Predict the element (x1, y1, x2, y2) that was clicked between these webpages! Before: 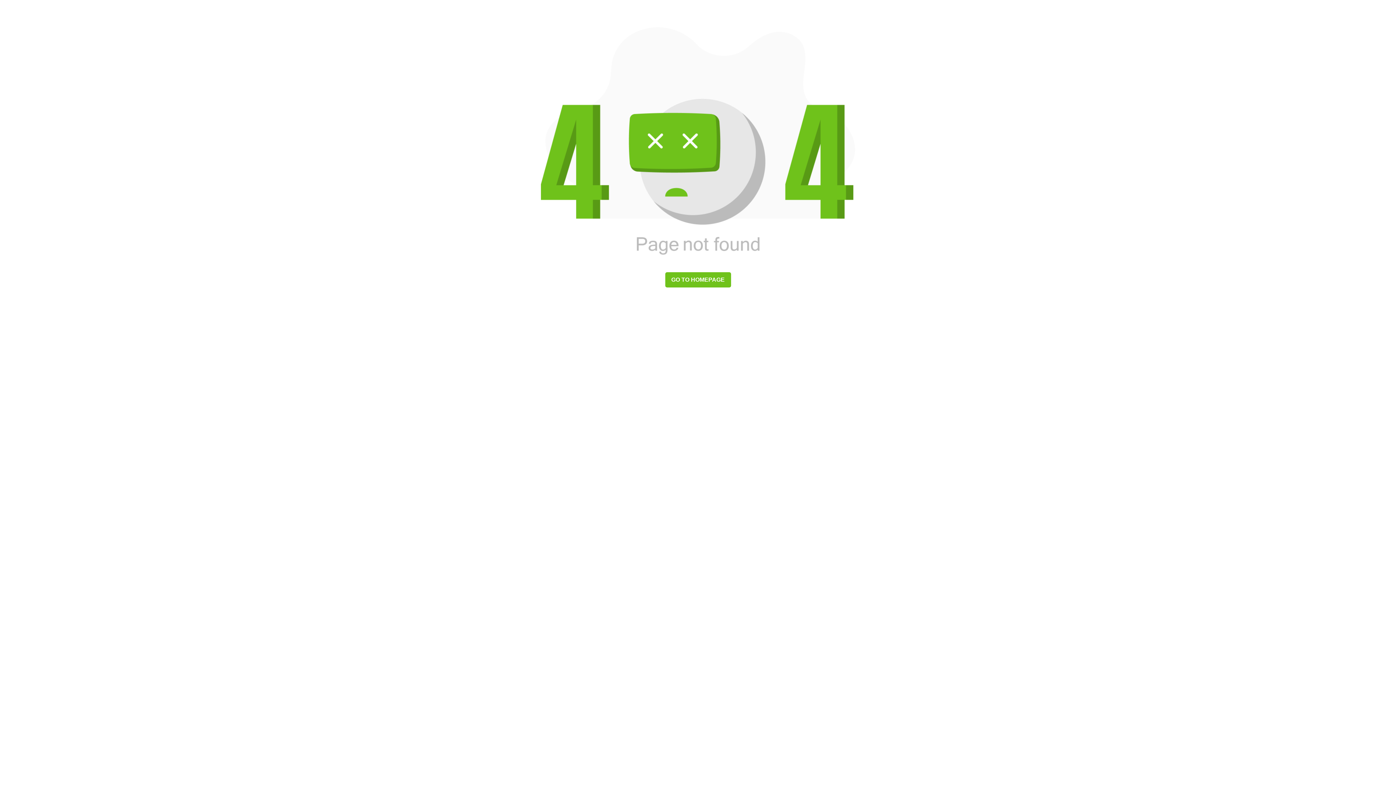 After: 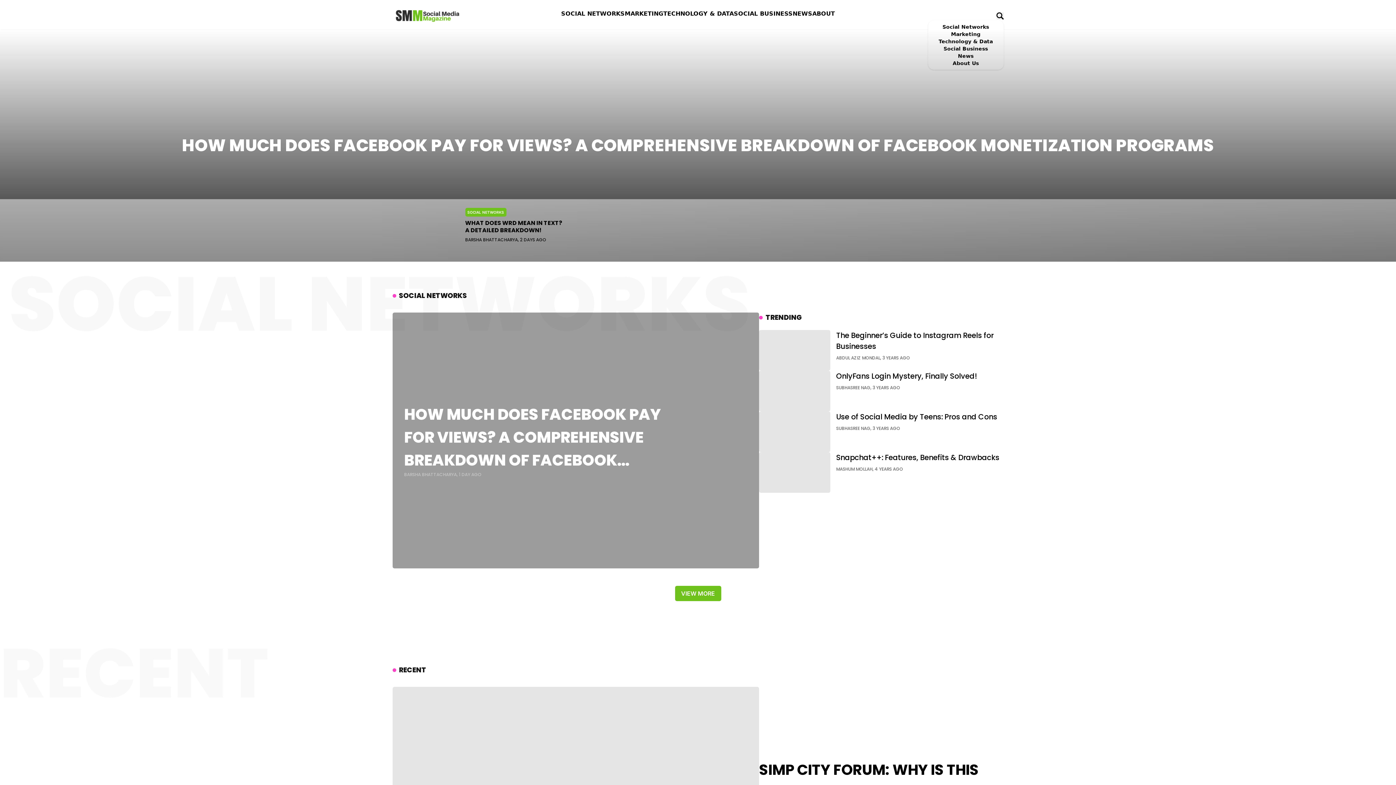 Action: bbox: (665, 272, 731, 287) label: GO TO HOMEPAGE